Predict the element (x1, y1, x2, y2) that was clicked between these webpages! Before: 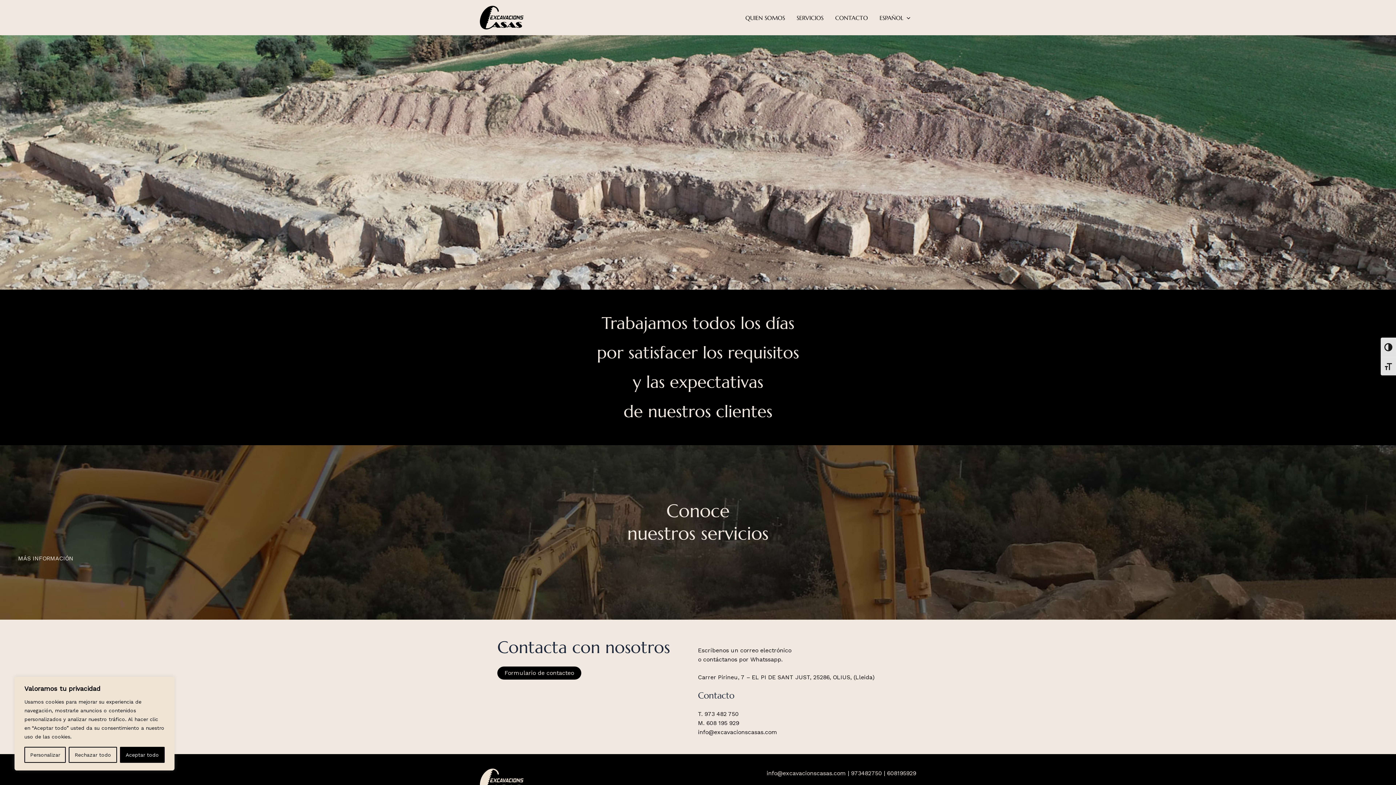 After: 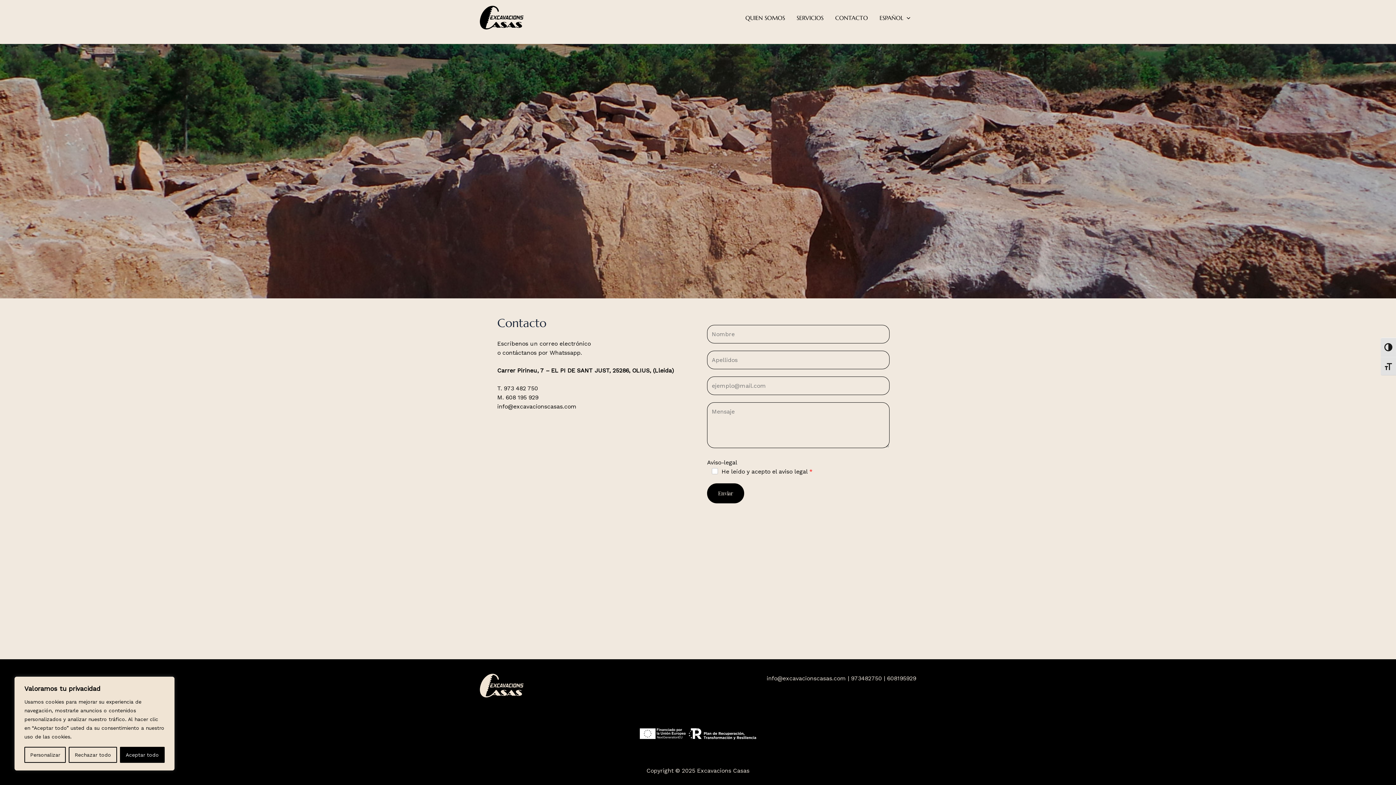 Action: label: CONTACTO bbox: (829, 3, 873, 32)